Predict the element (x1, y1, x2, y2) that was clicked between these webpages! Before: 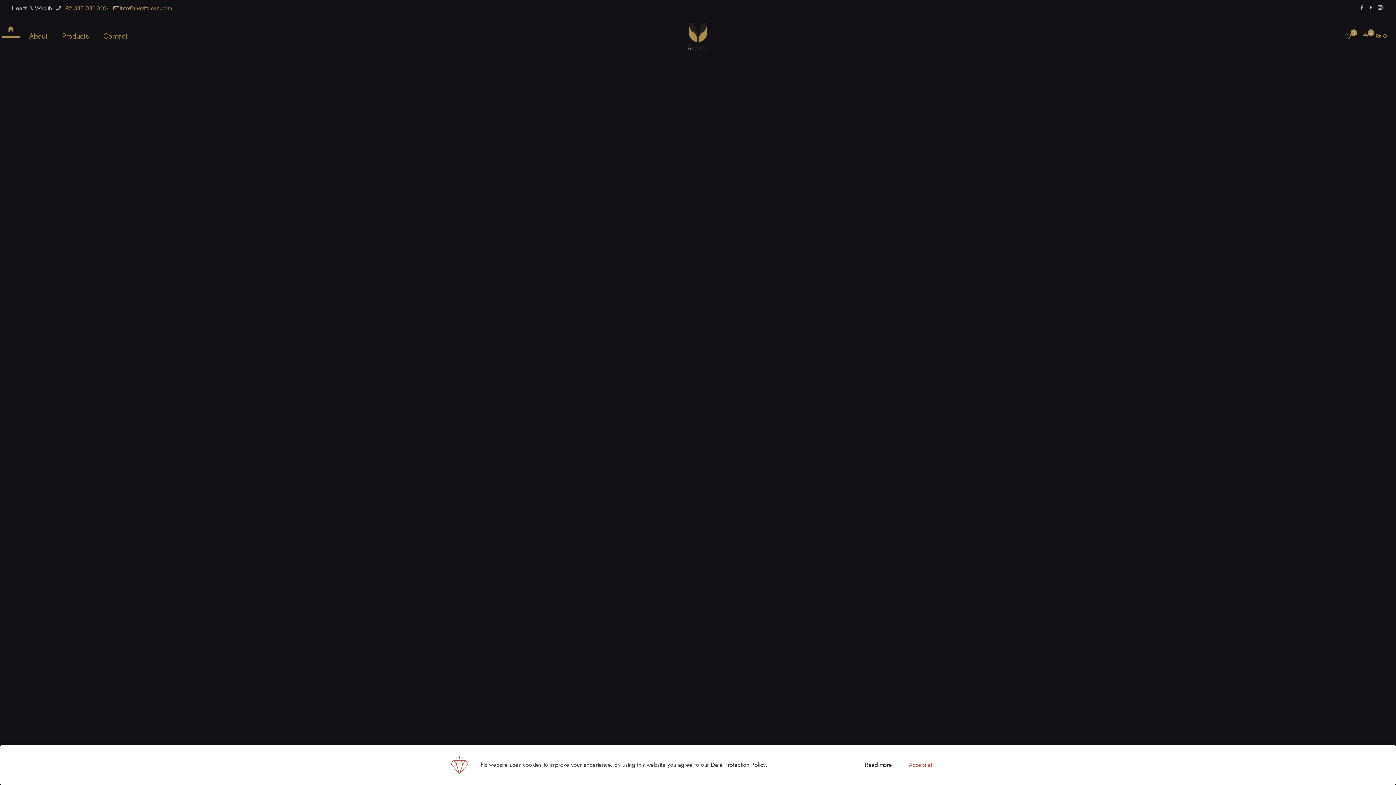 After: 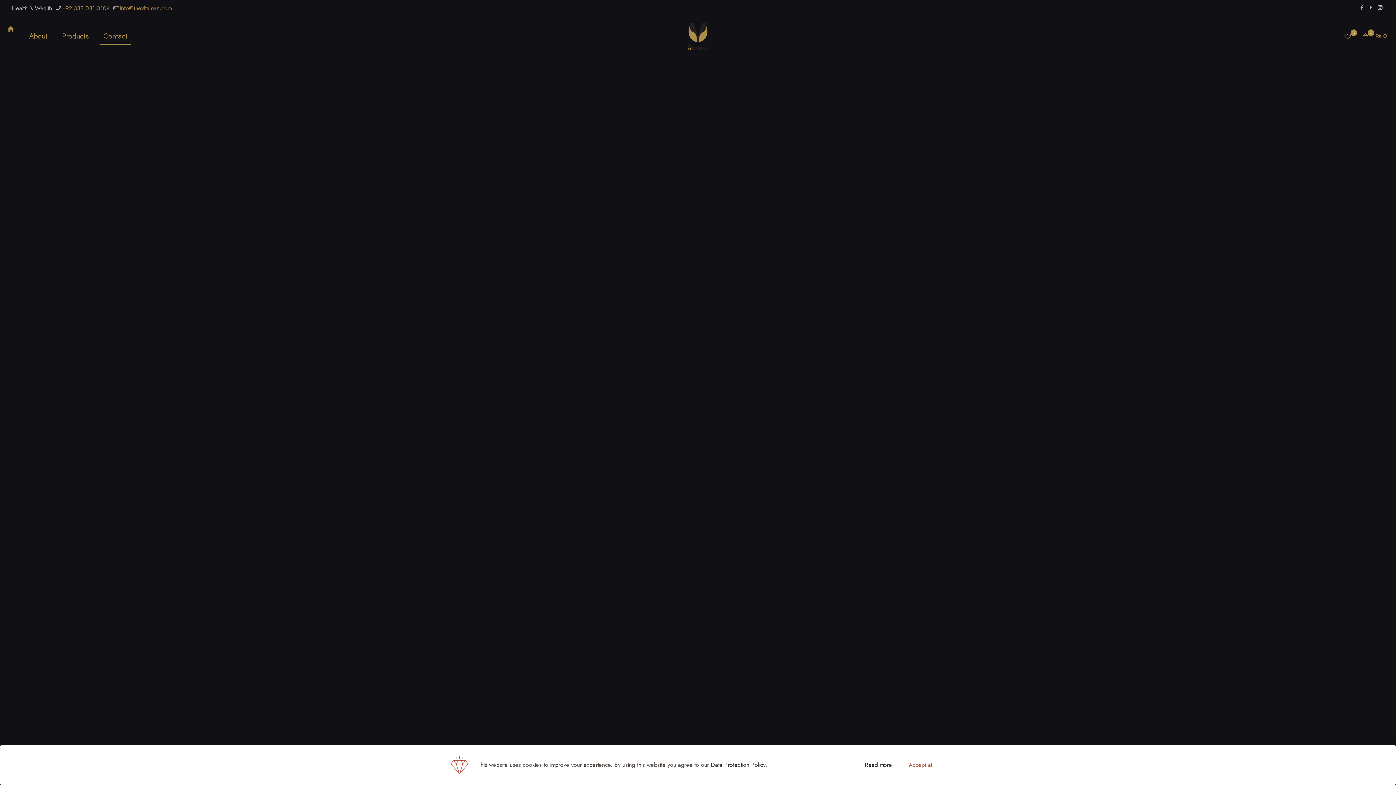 Action: bbox: (96, 16, 134, 56) label: Contact